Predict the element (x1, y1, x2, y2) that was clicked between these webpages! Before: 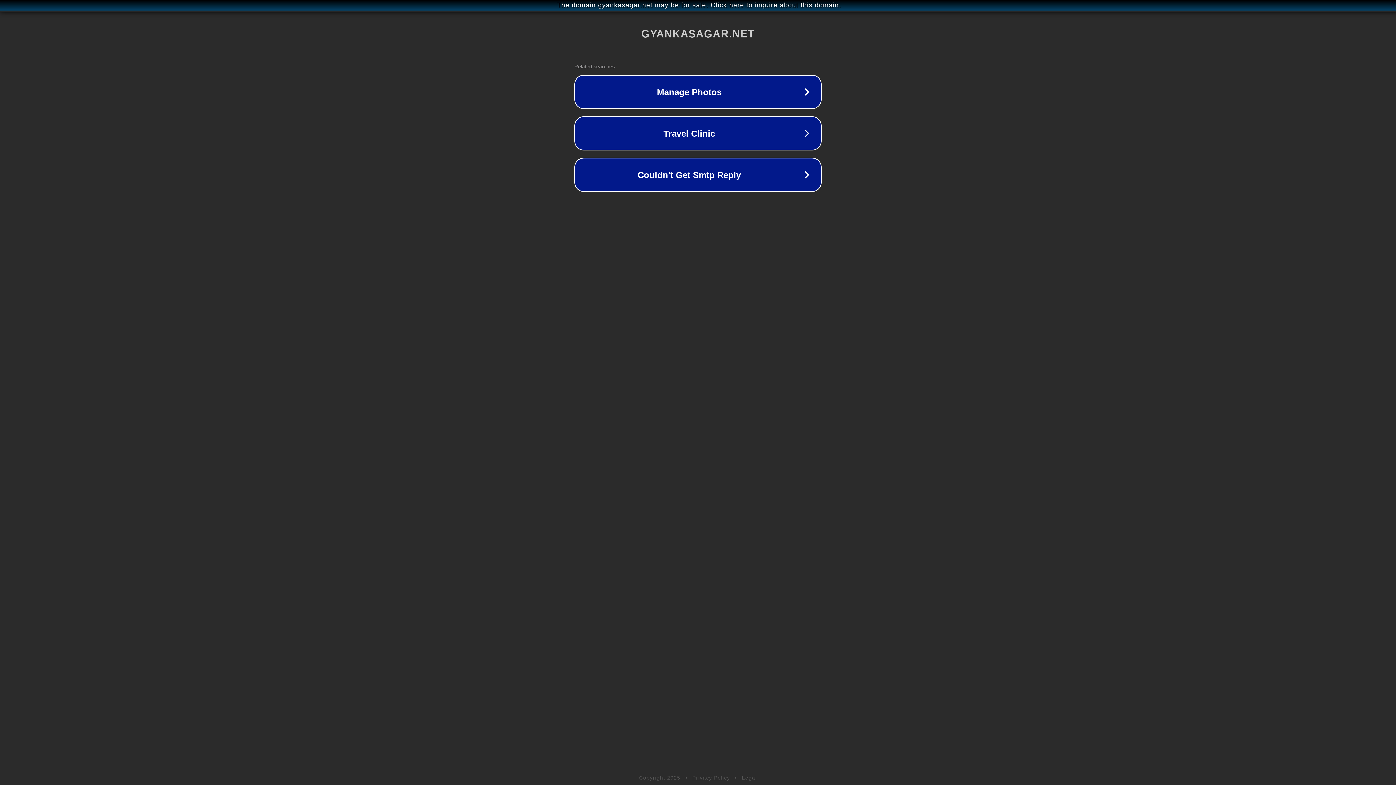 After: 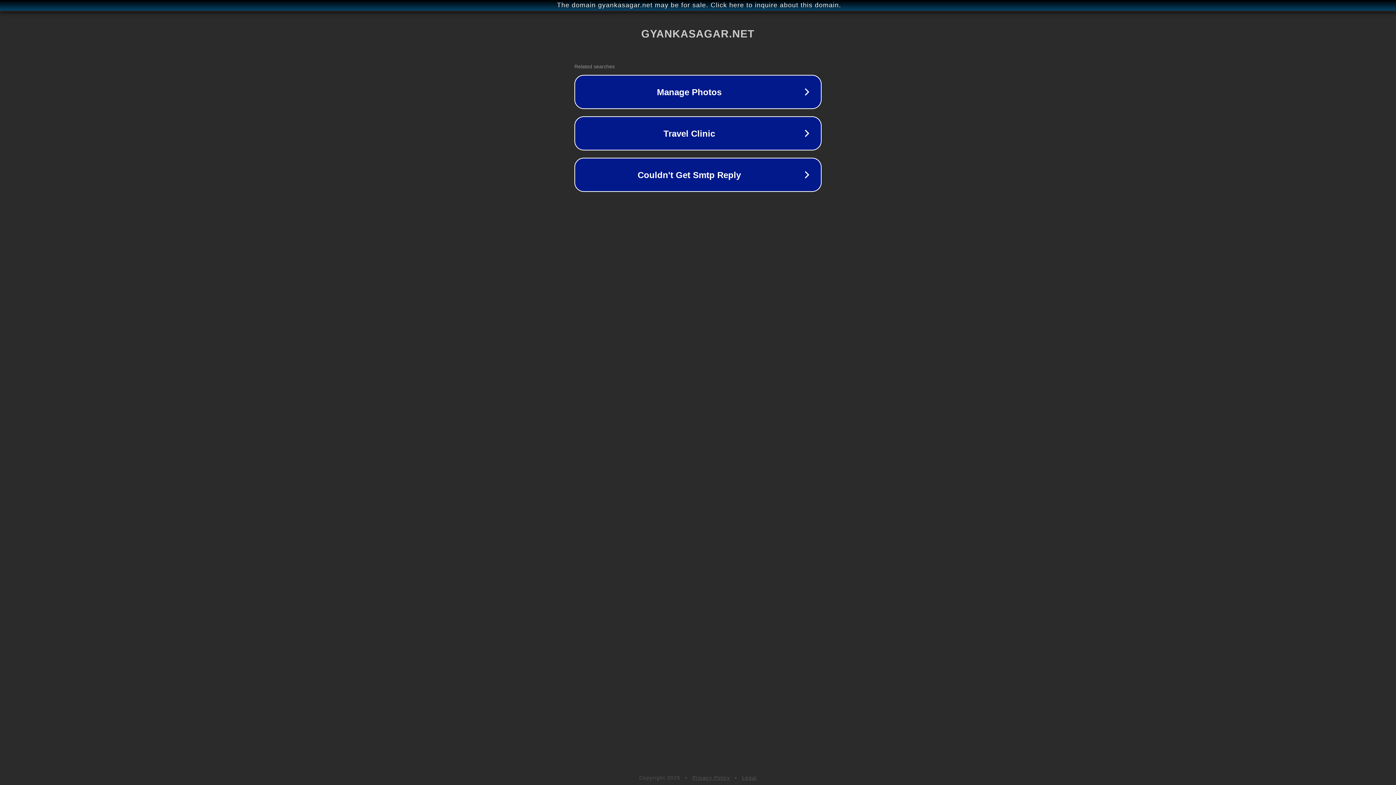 Action: bbox: (742, 775, 757, 781) label: Legal